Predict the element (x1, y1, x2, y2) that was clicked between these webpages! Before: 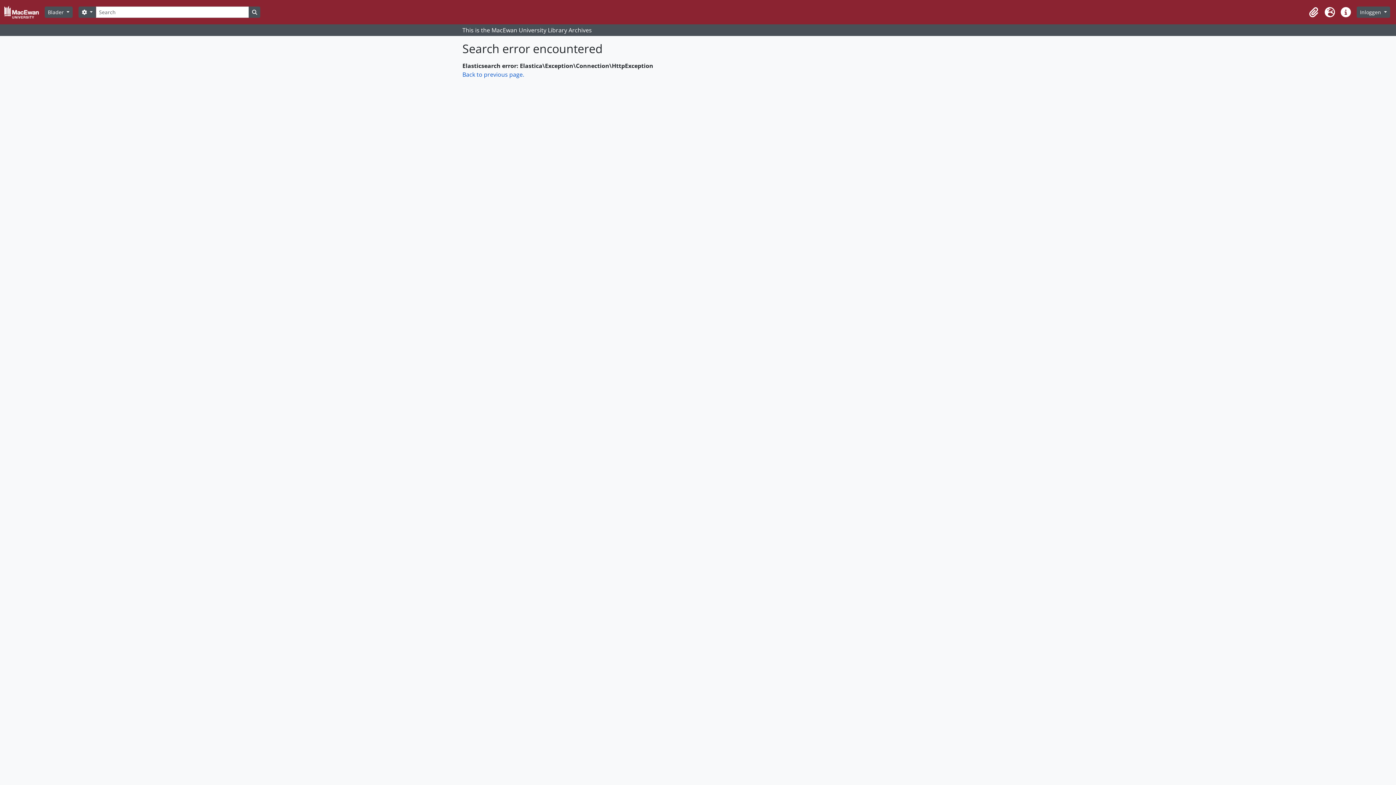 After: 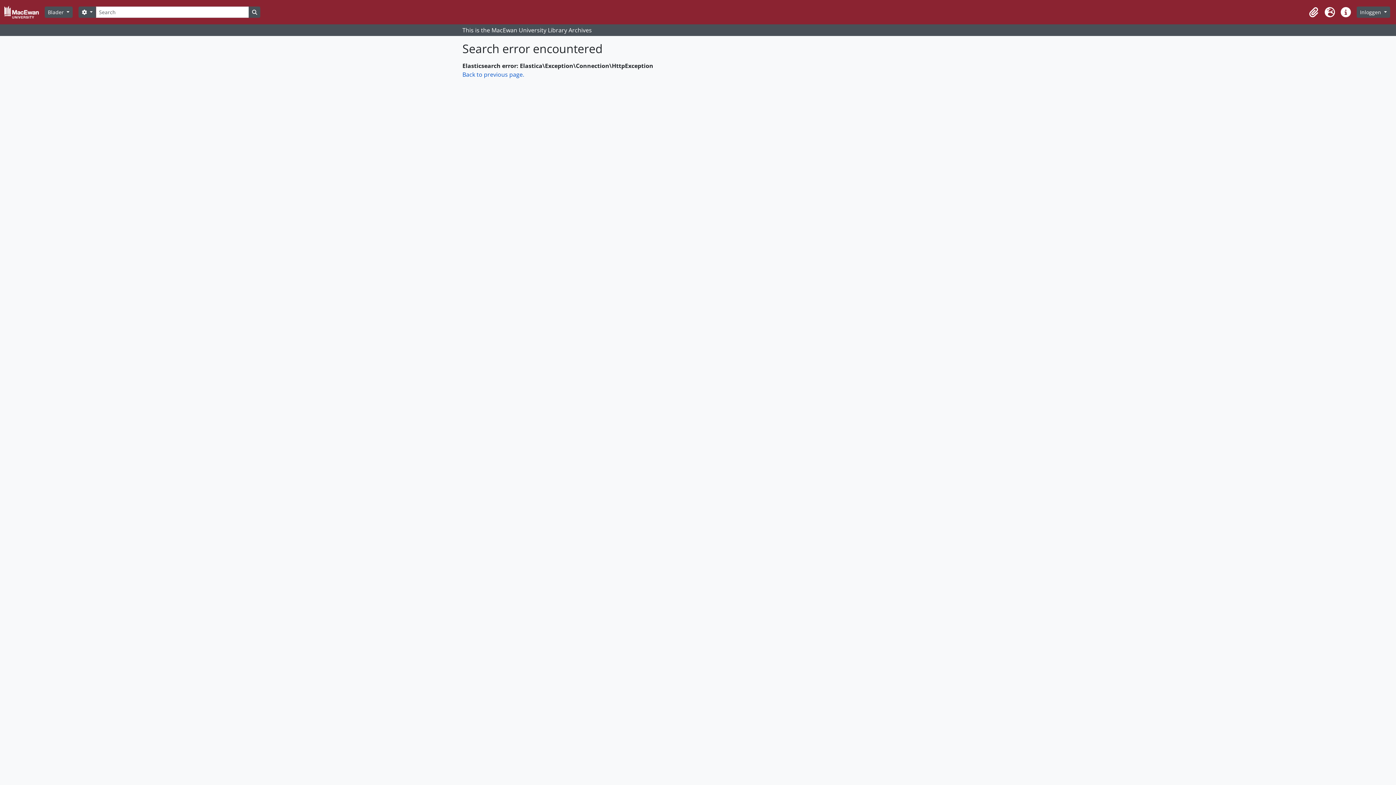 Action: bbox: (248, 6, 260, 17) label: Search in browse page